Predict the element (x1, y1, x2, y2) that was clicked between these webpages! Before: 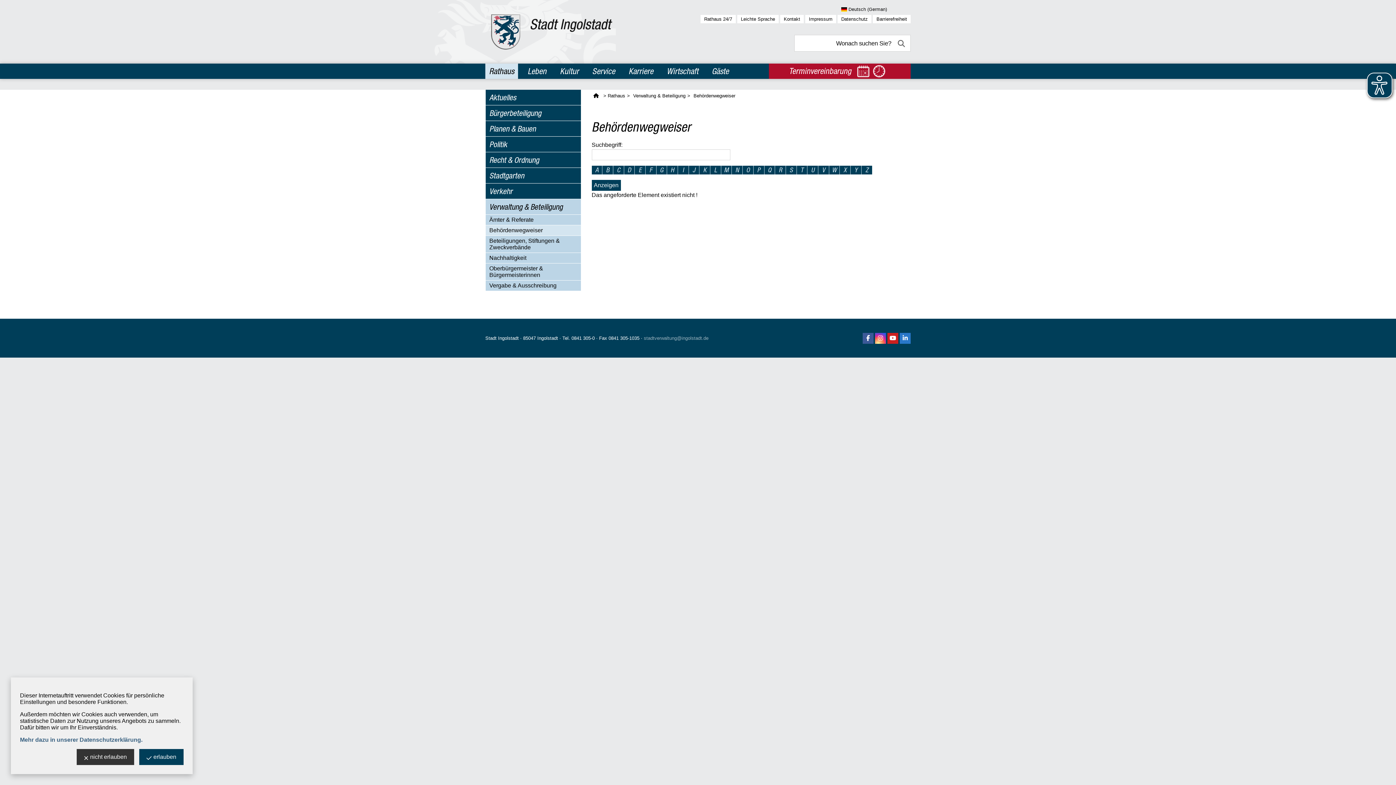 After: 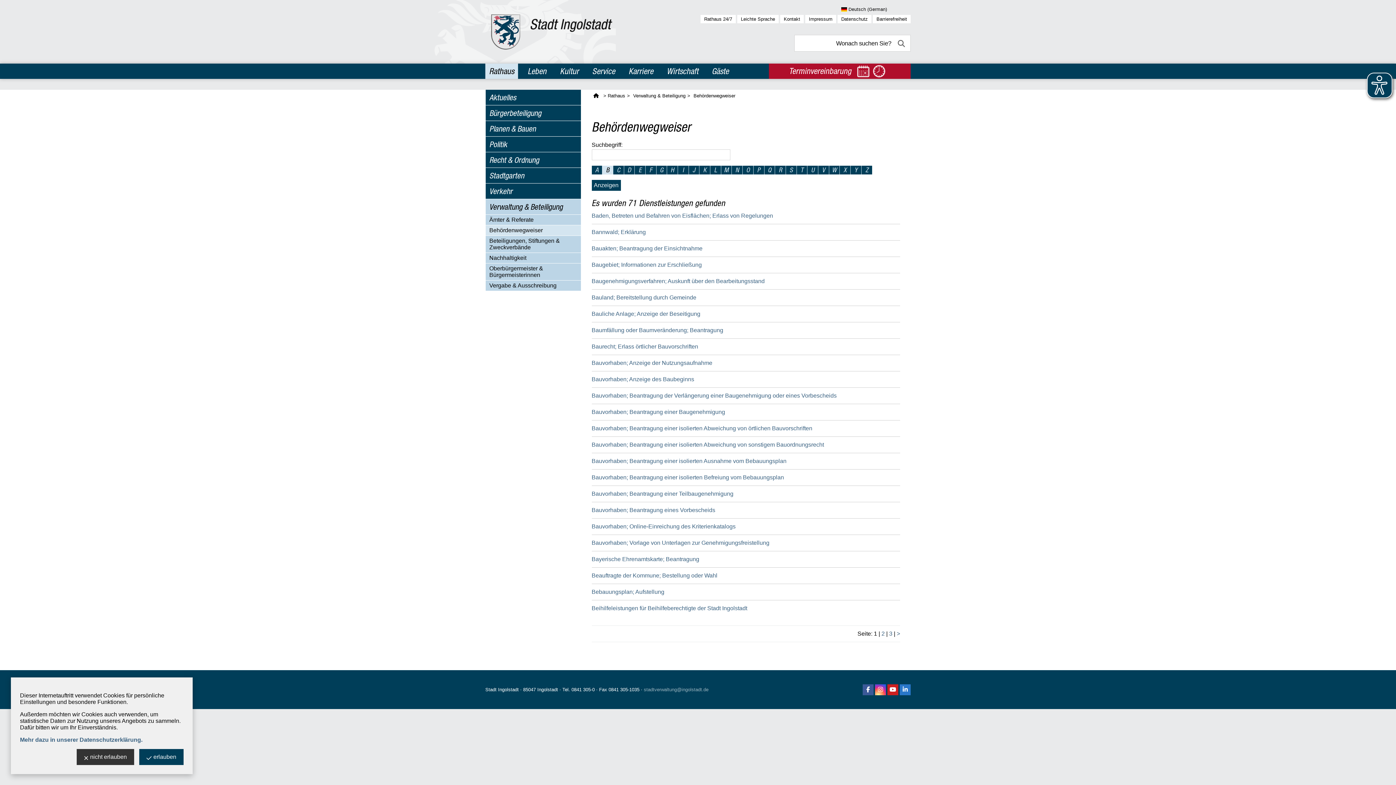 Action: bbox: (602, 165, 613, 174) label: B